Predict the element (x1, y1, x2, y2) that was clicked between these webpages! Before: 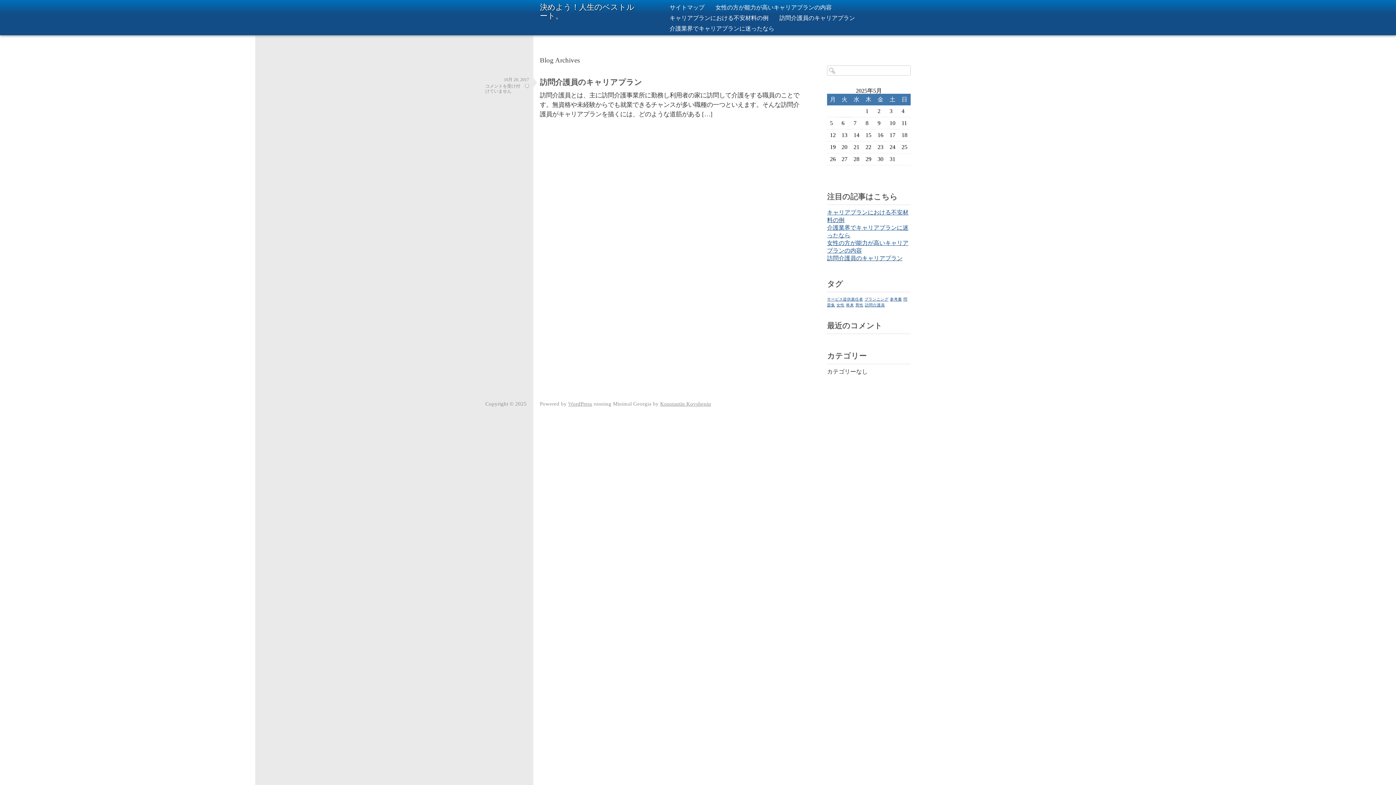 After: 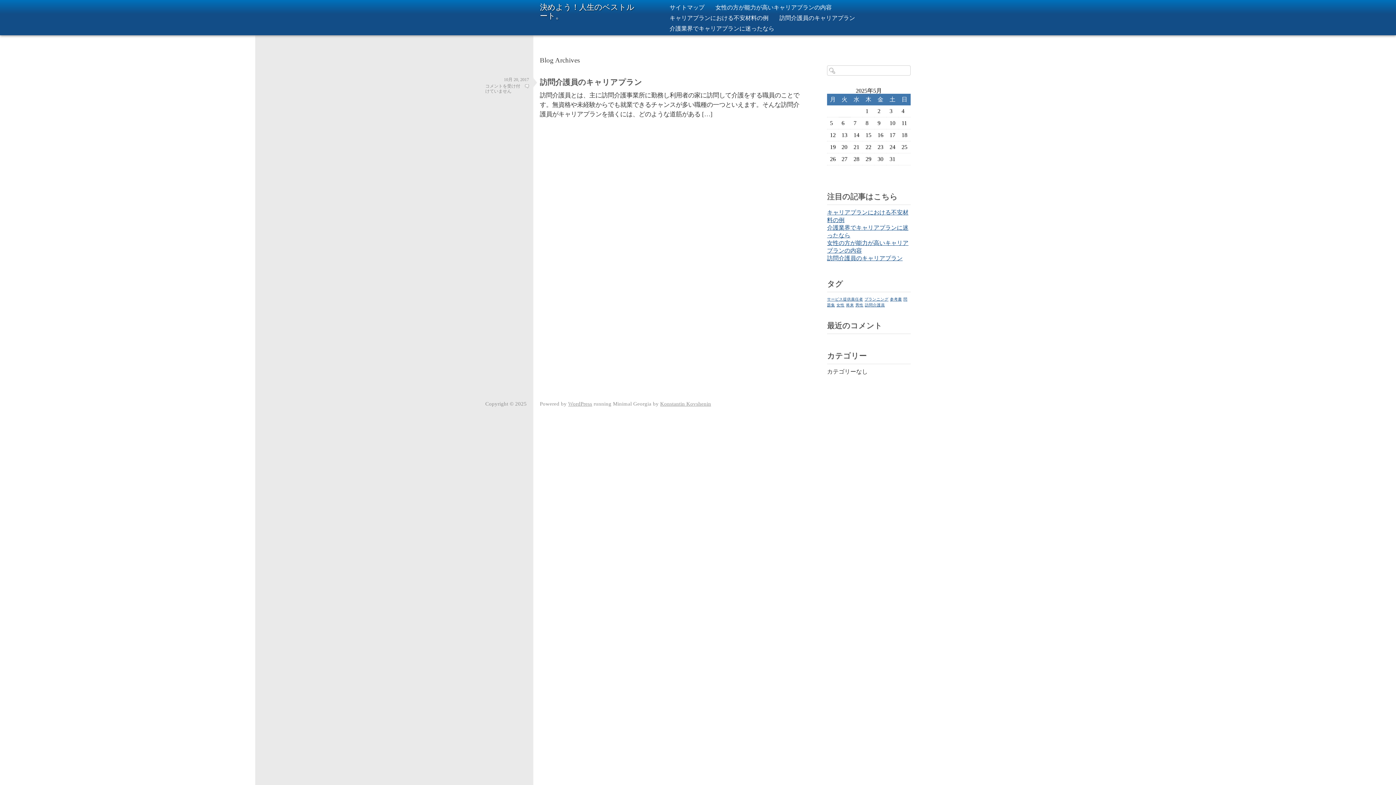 Action: bbox: (827, 297, 863, 301) label: サービス提供責任者 (1個の項目)